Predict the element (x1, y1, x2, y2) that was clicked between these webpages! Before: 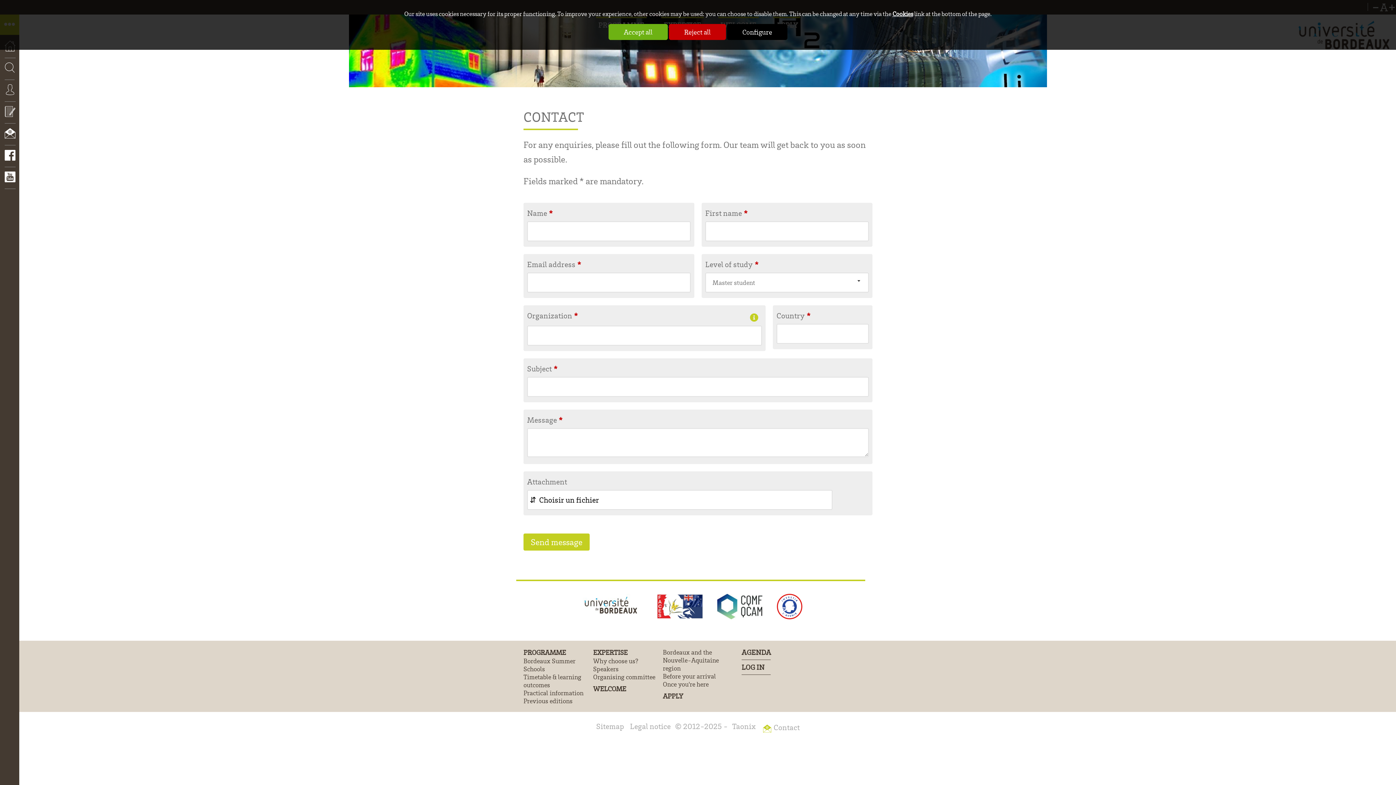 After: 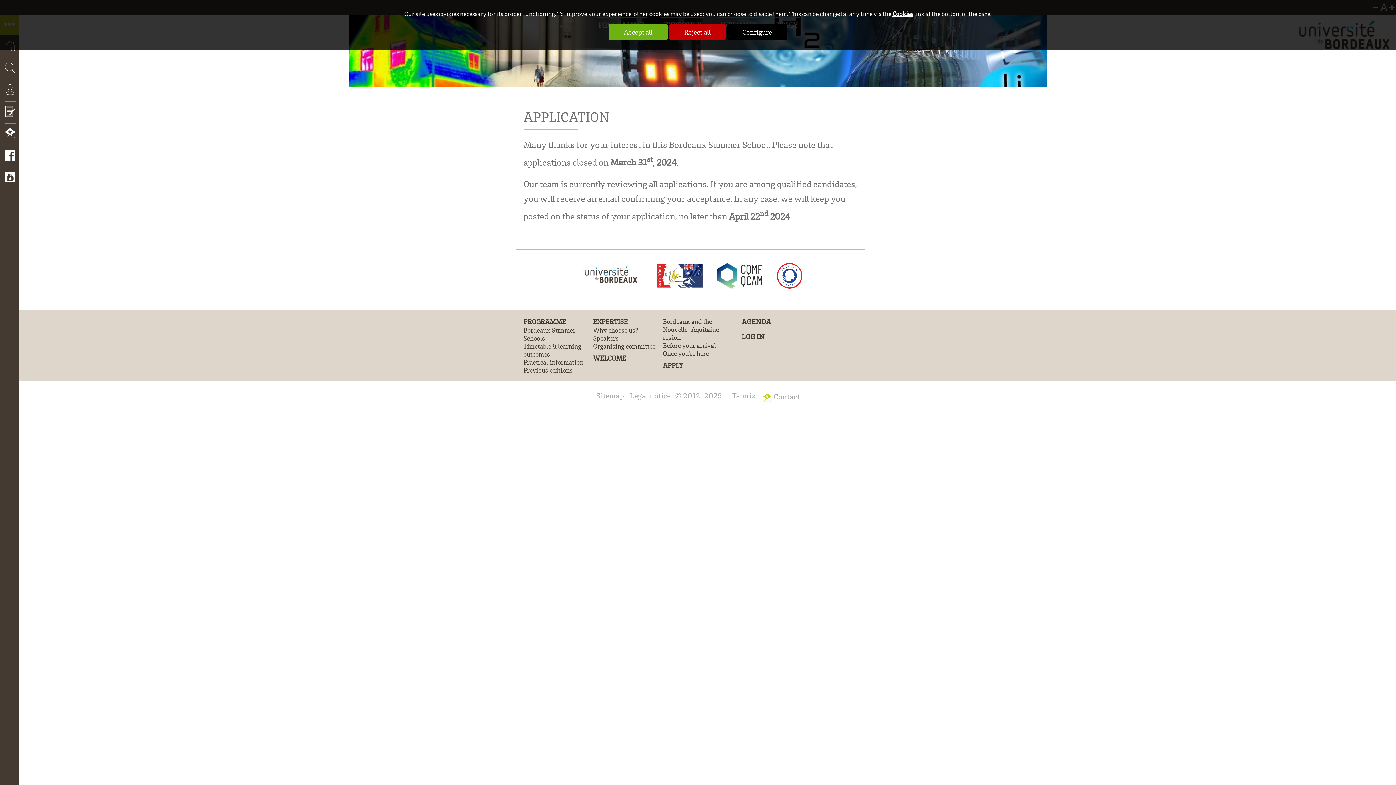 Action: bbox: (0, 105, 19, 127) label: APPLY NOW!